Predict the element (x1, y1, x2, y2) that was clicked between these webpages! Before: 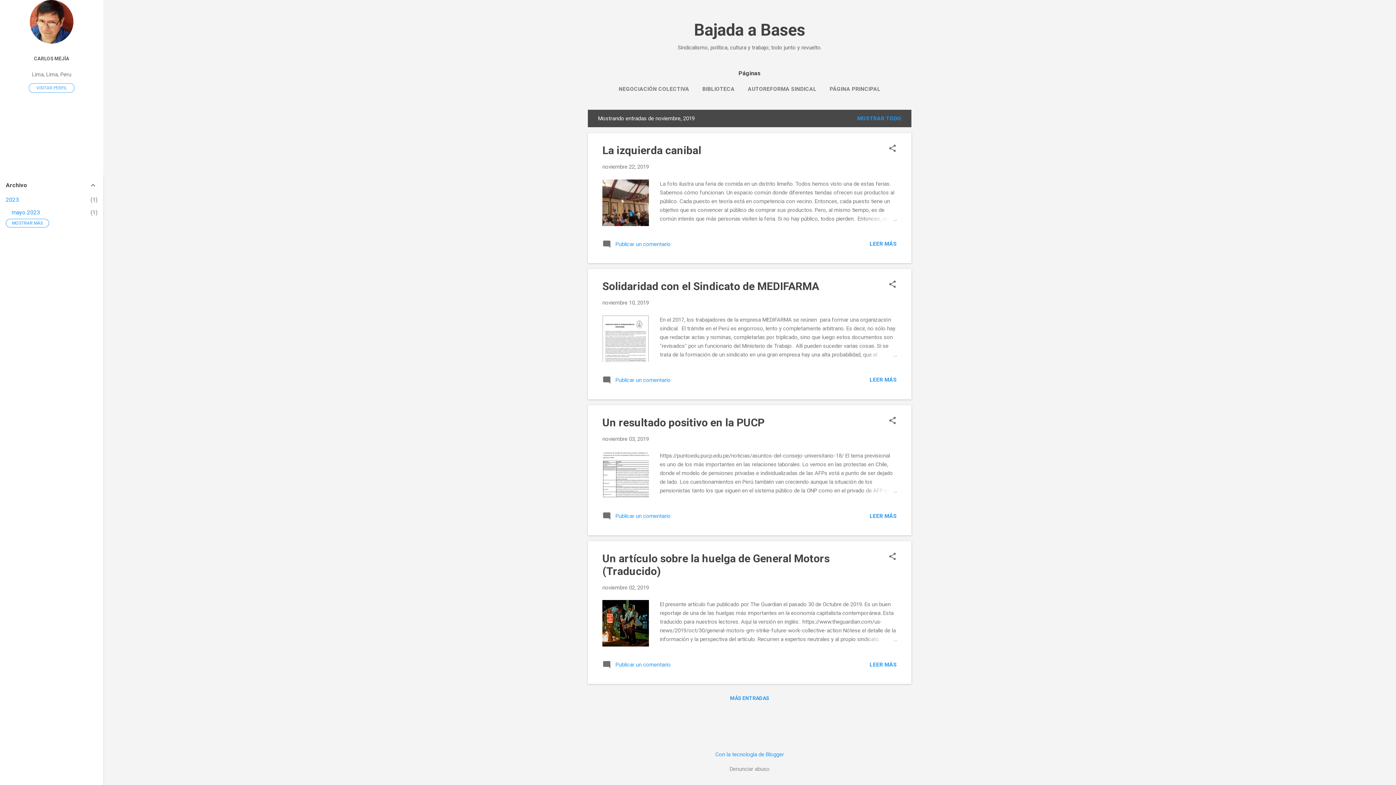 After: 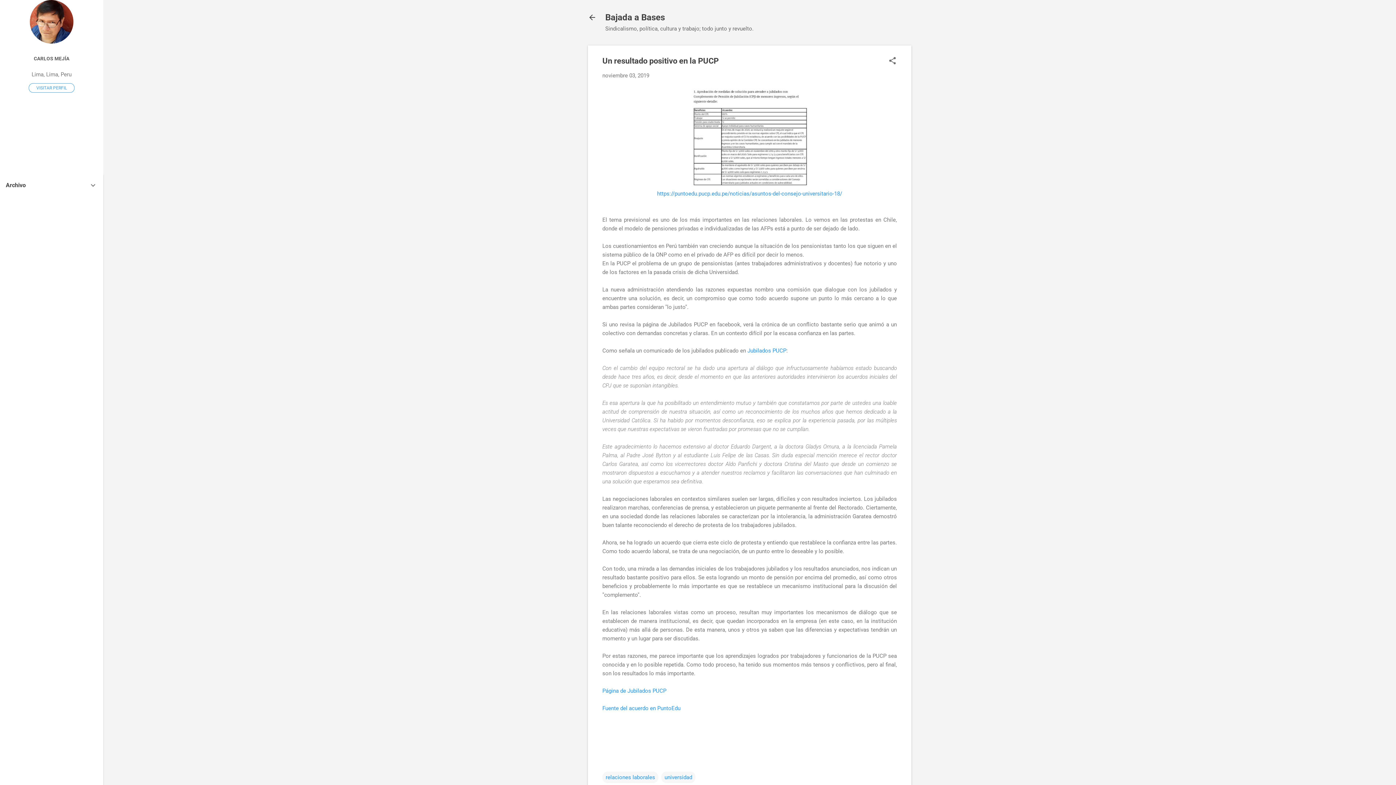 Action: label: noviembre 03, 2019 bbox: (602, 435, 649, 442)